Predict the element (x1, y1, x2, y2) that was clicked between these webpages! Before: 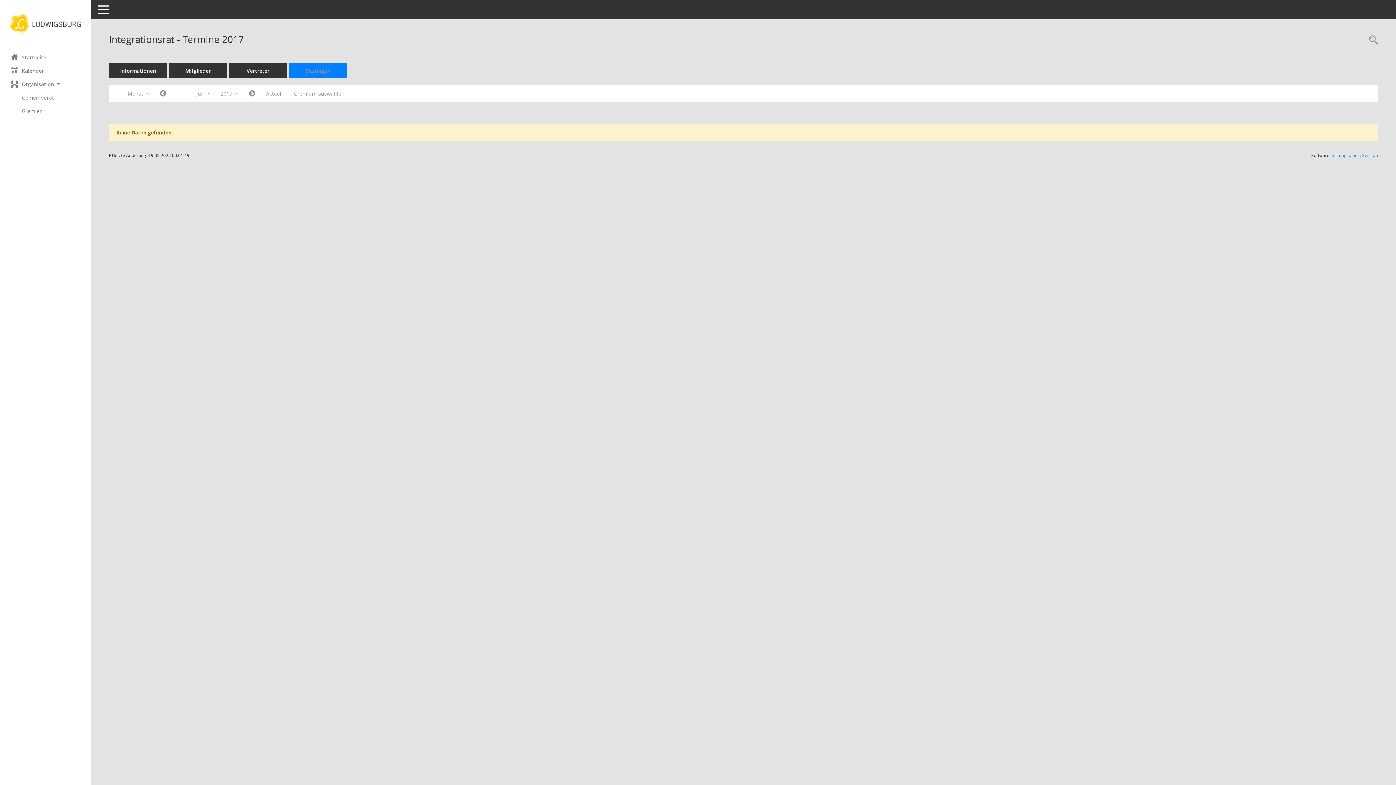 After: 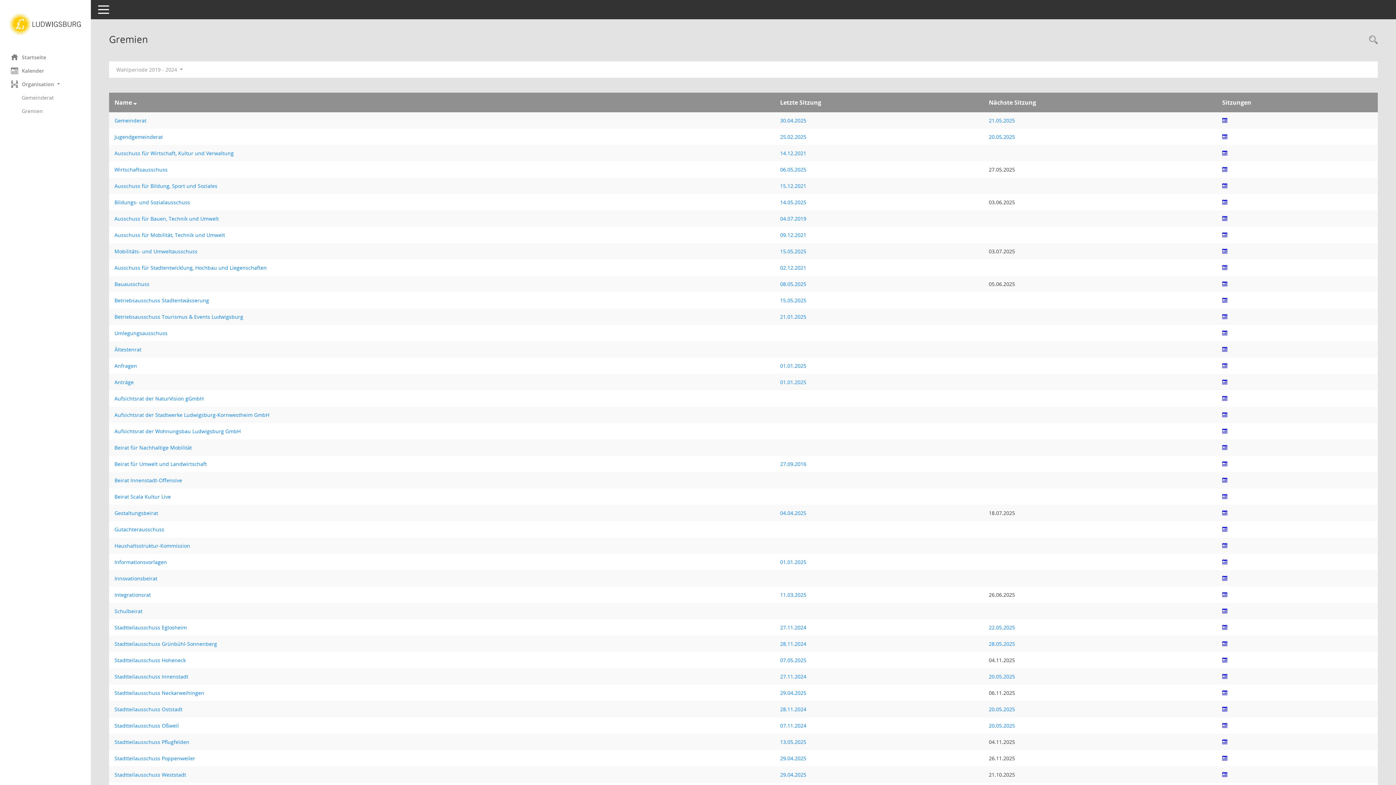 Action: label: Gremium auswählen bbox: (288, 87, 350, 100)